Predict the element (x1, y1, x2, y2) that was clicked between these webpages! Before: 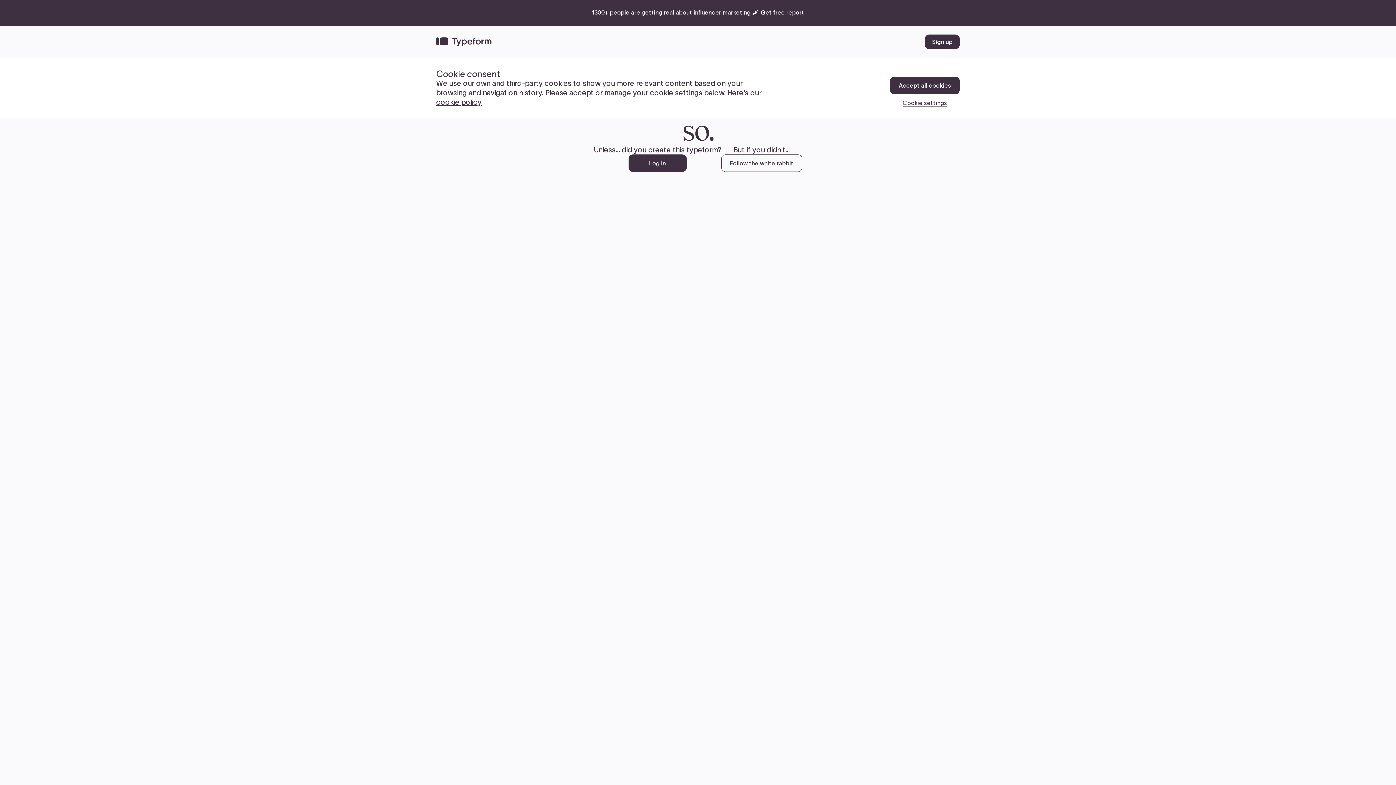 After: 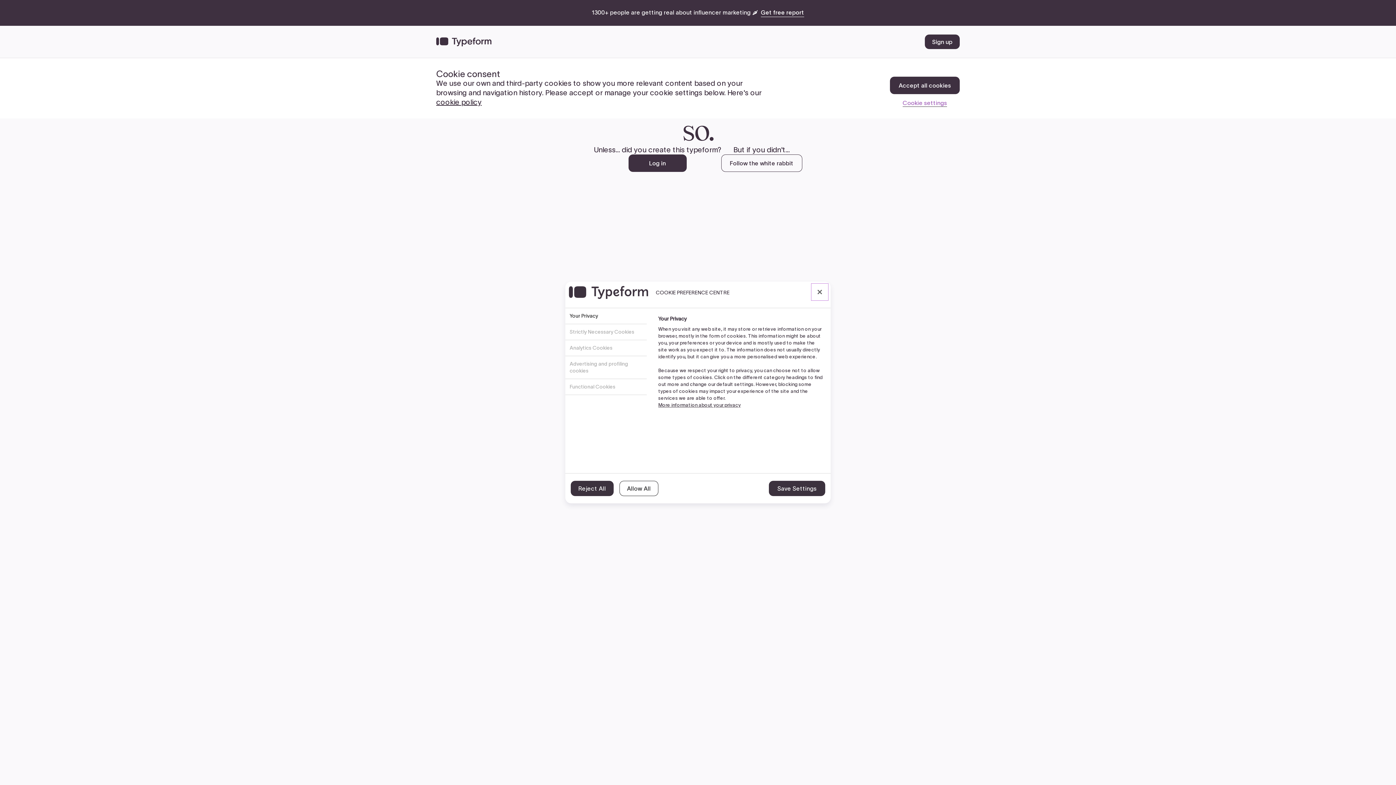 Action: label: Cookie settings bbox: (902, 94, 947, 106)